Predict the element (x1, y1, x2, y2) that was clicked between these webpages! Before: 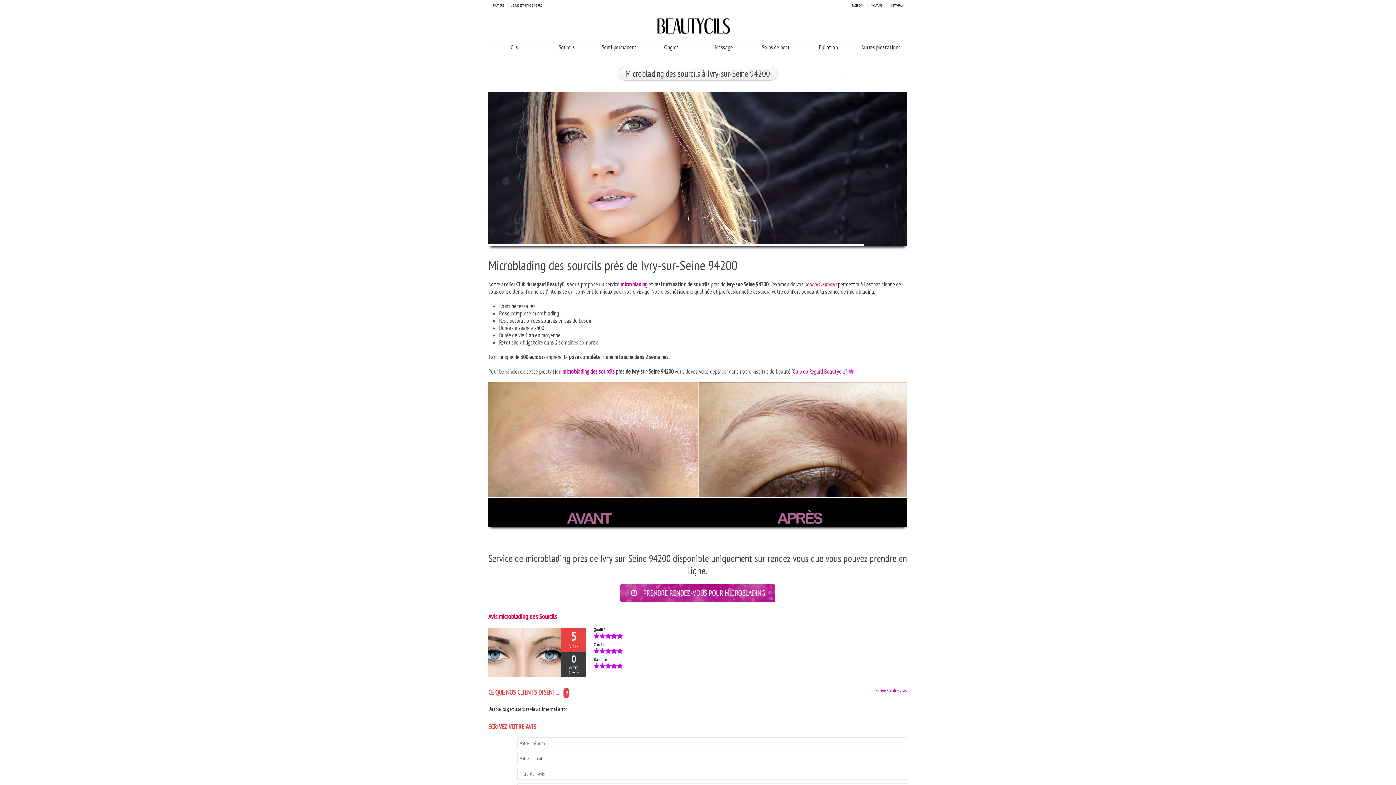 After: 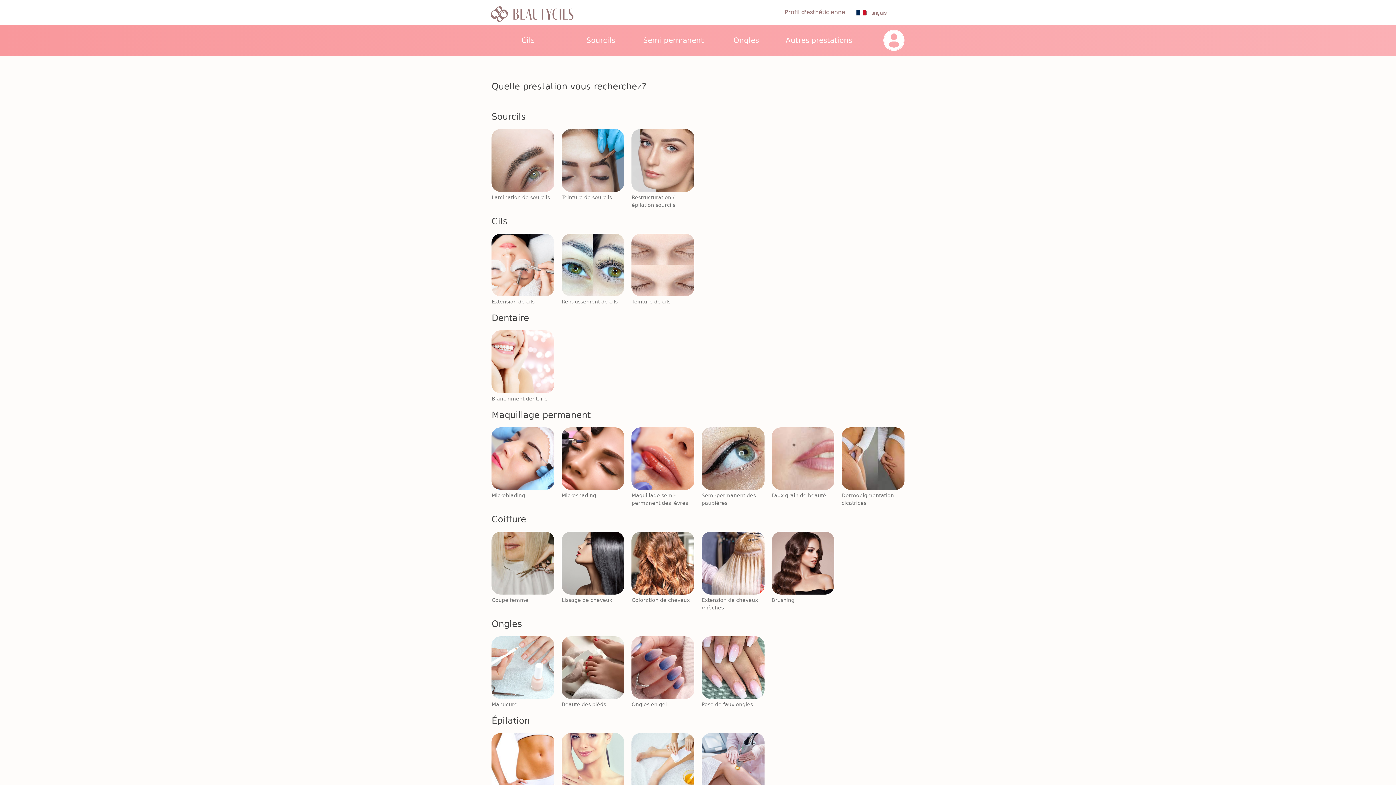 Action: label: Semi-permanent bbox: (593, 41, 645, 53)